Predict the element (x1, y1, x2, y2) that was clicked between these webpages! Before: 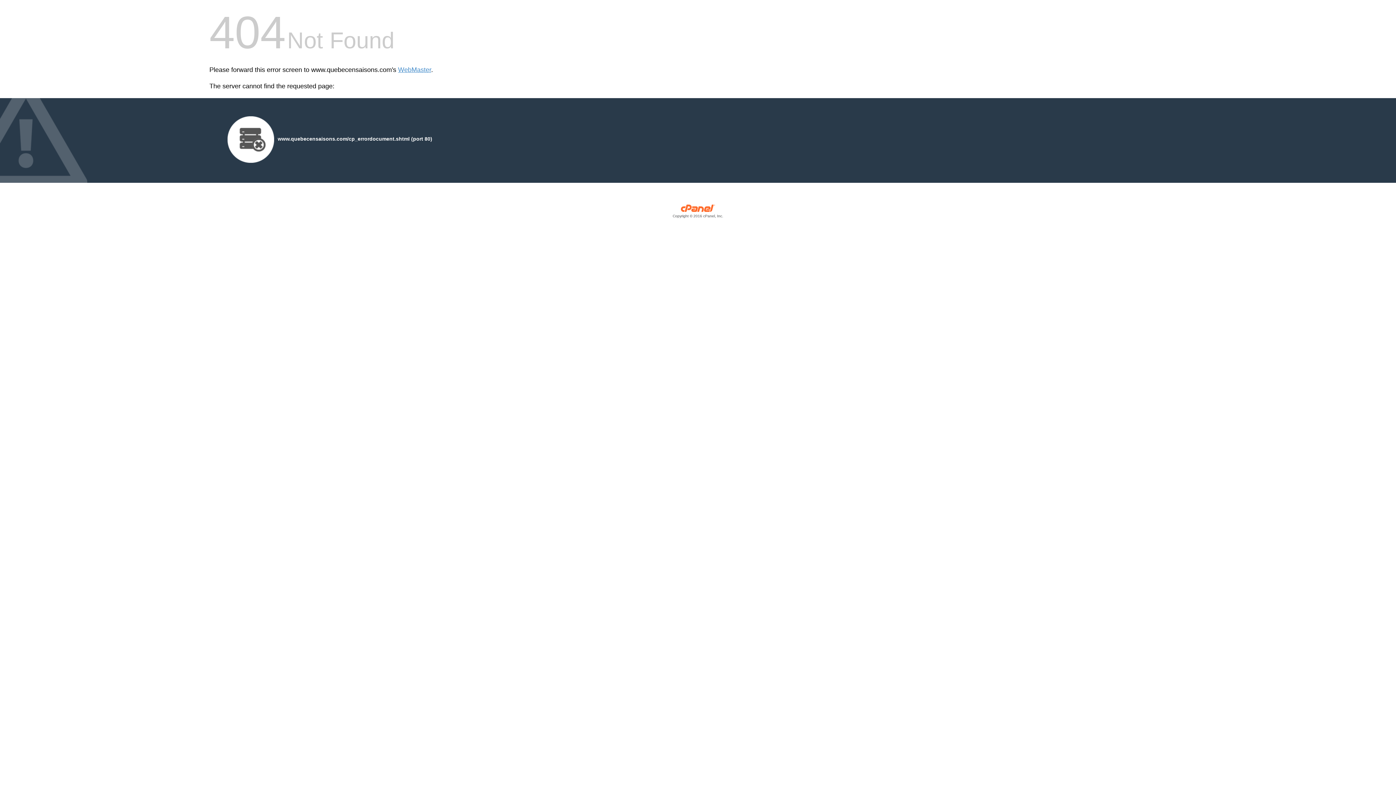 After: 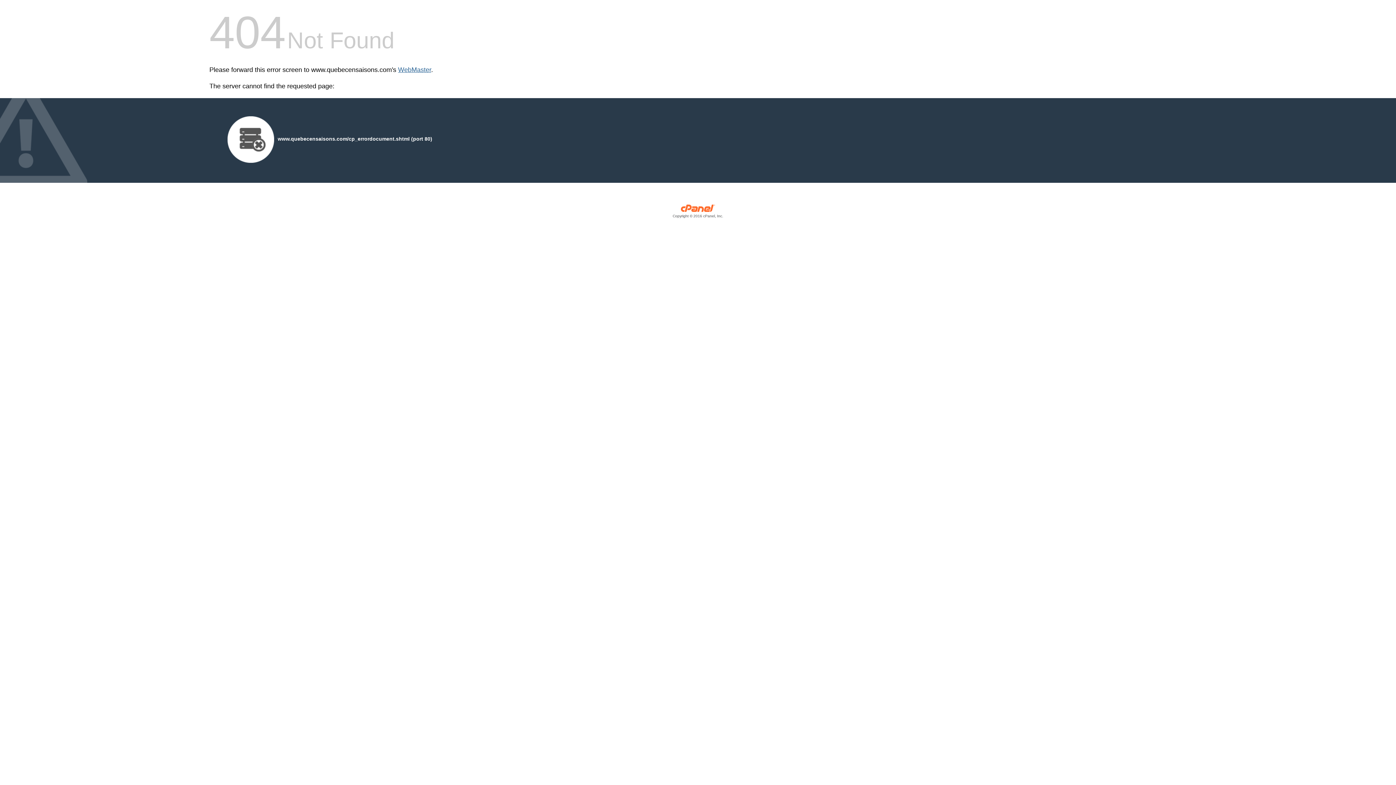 Action: label: WebMaster bbox: (398, 66, 431, 73)